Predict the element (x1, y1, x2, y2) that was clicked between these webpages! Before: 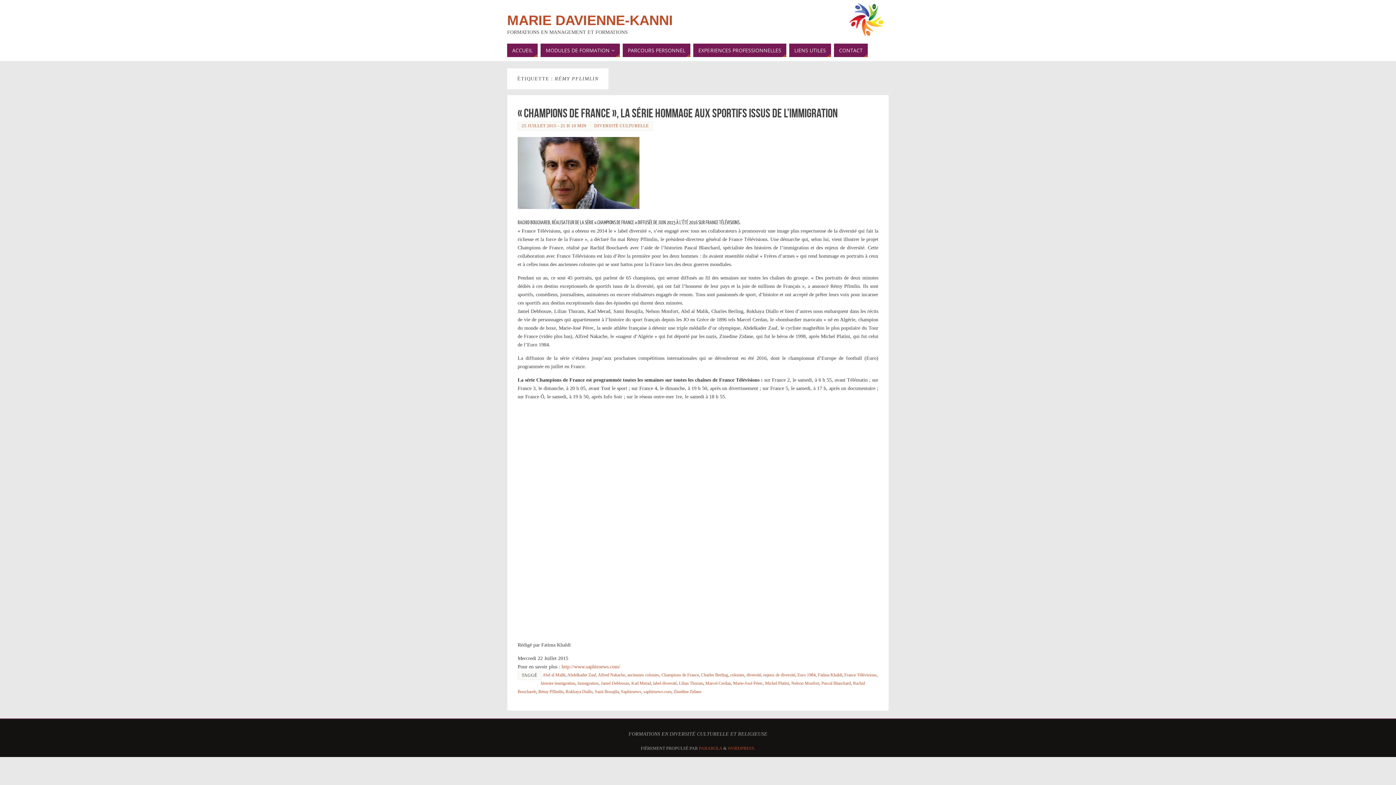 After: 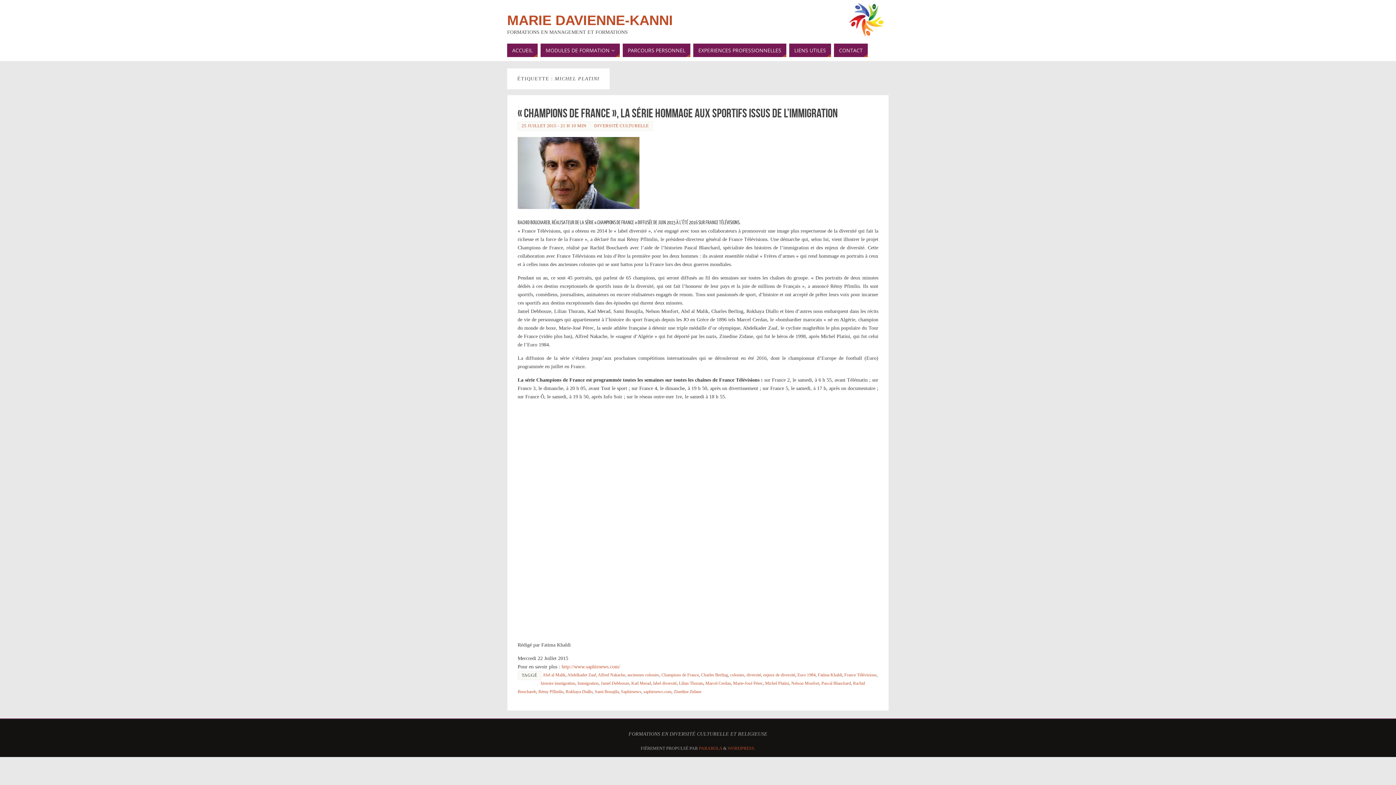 Action: bbox: (765, 681, 789, 686) label: Michel Platini